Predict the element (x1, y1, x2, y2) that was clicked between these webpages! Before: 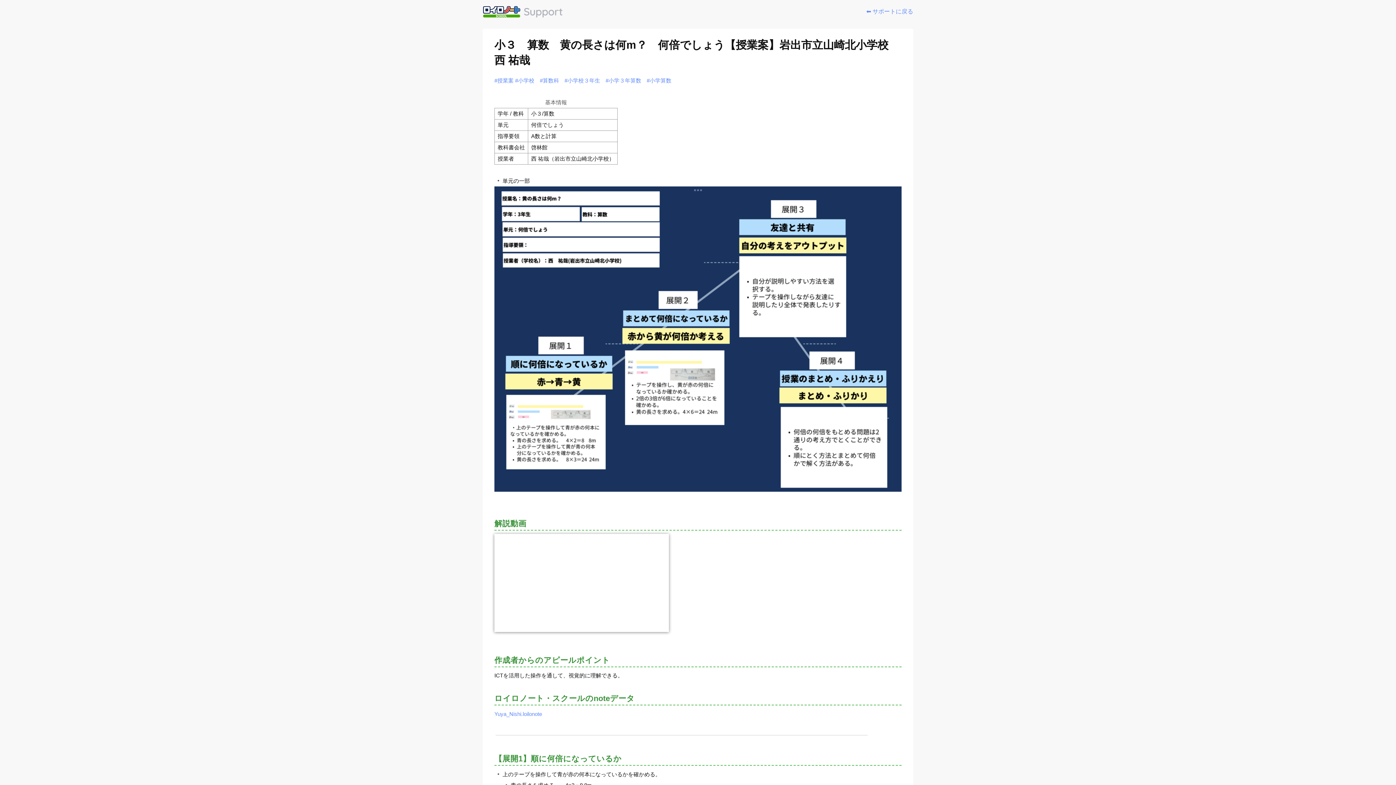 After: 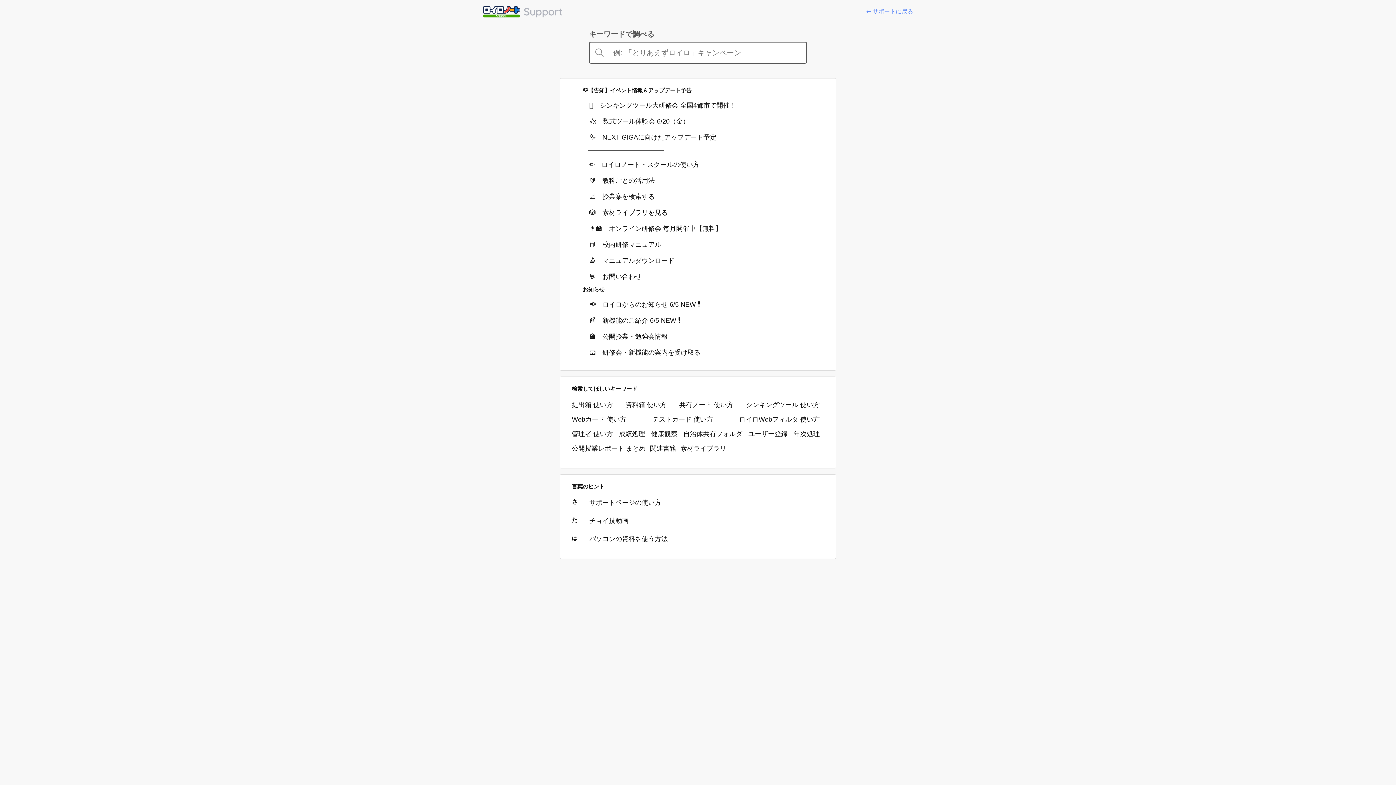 Action: bbox: (482, 5, 562, 17)